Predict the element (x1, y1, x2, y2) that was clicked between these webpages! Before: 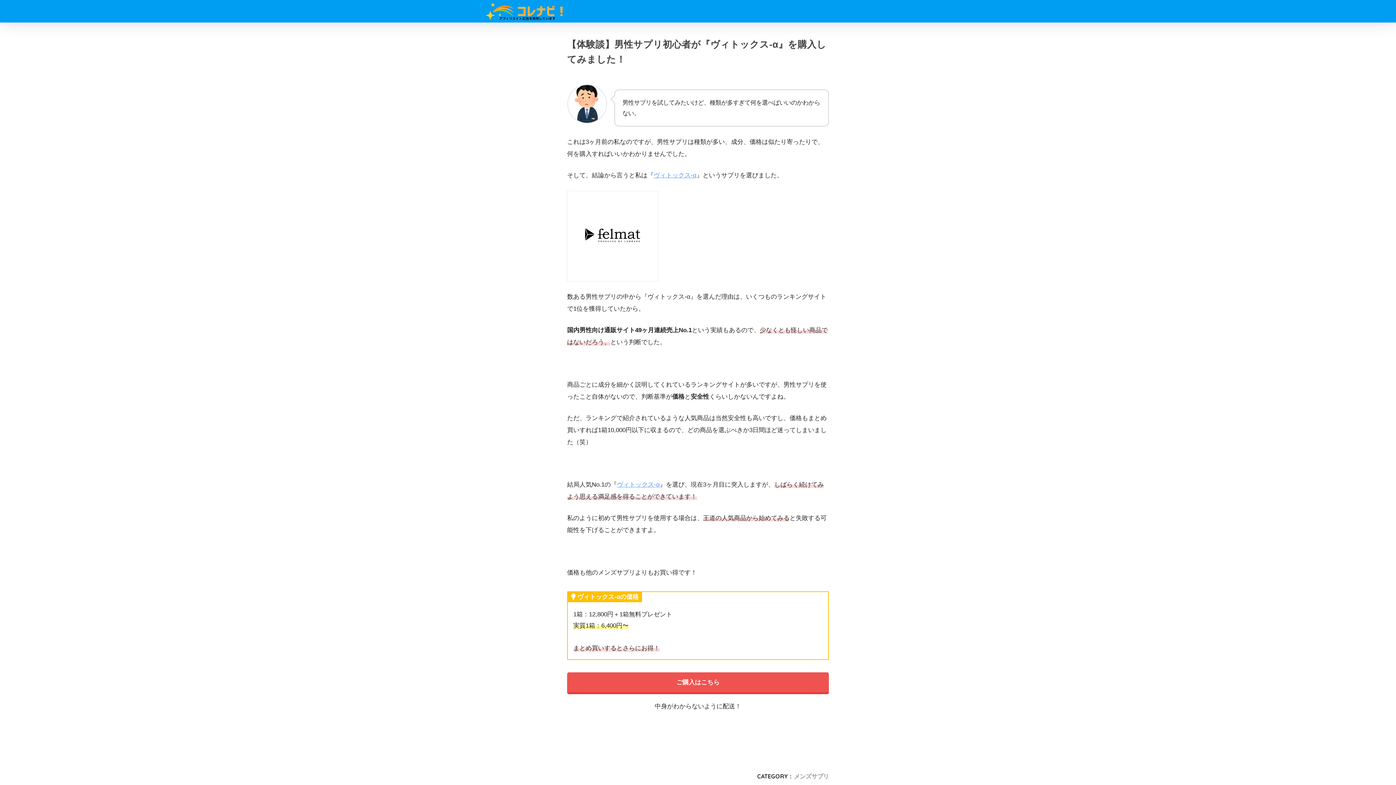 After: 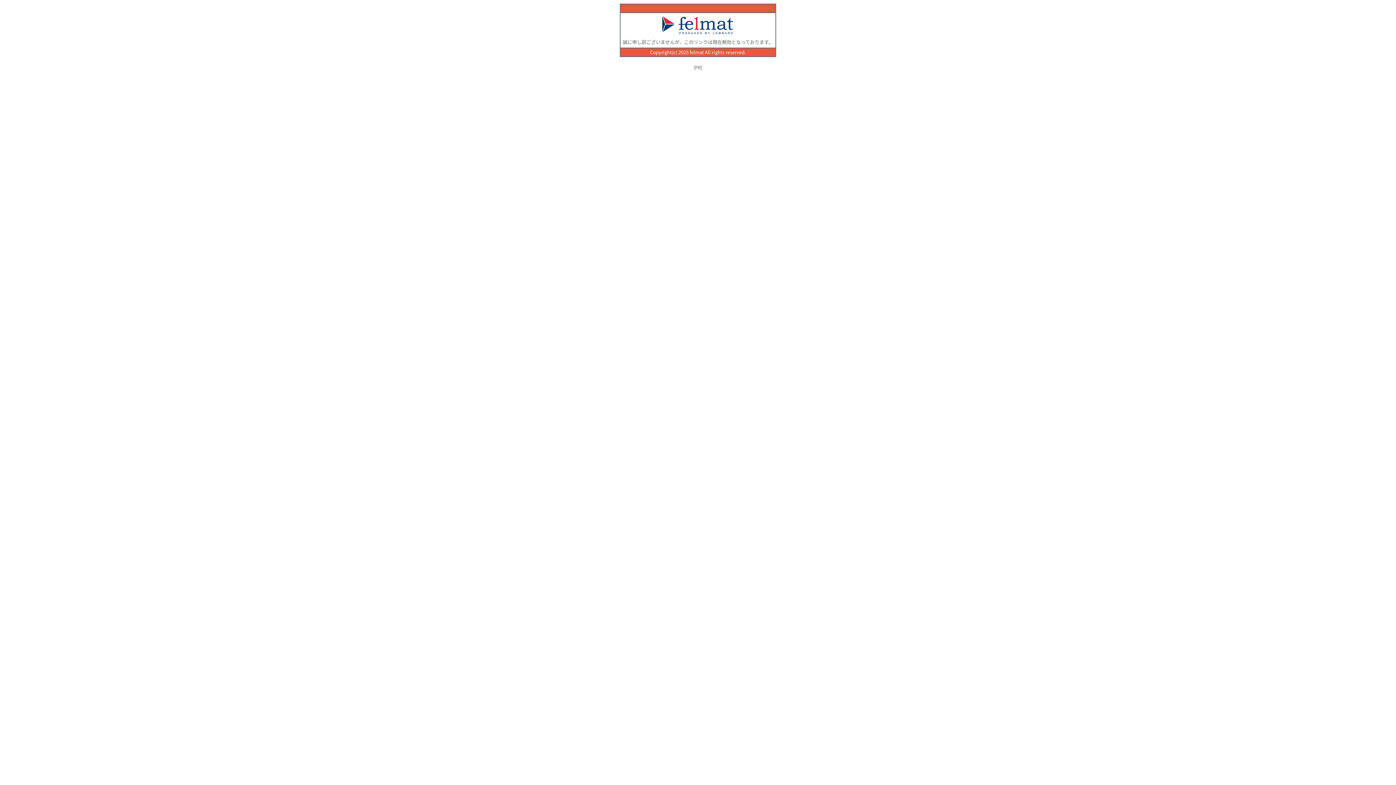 Action: label: ご購入はこちら bbox: (567, 672, 829, 694)